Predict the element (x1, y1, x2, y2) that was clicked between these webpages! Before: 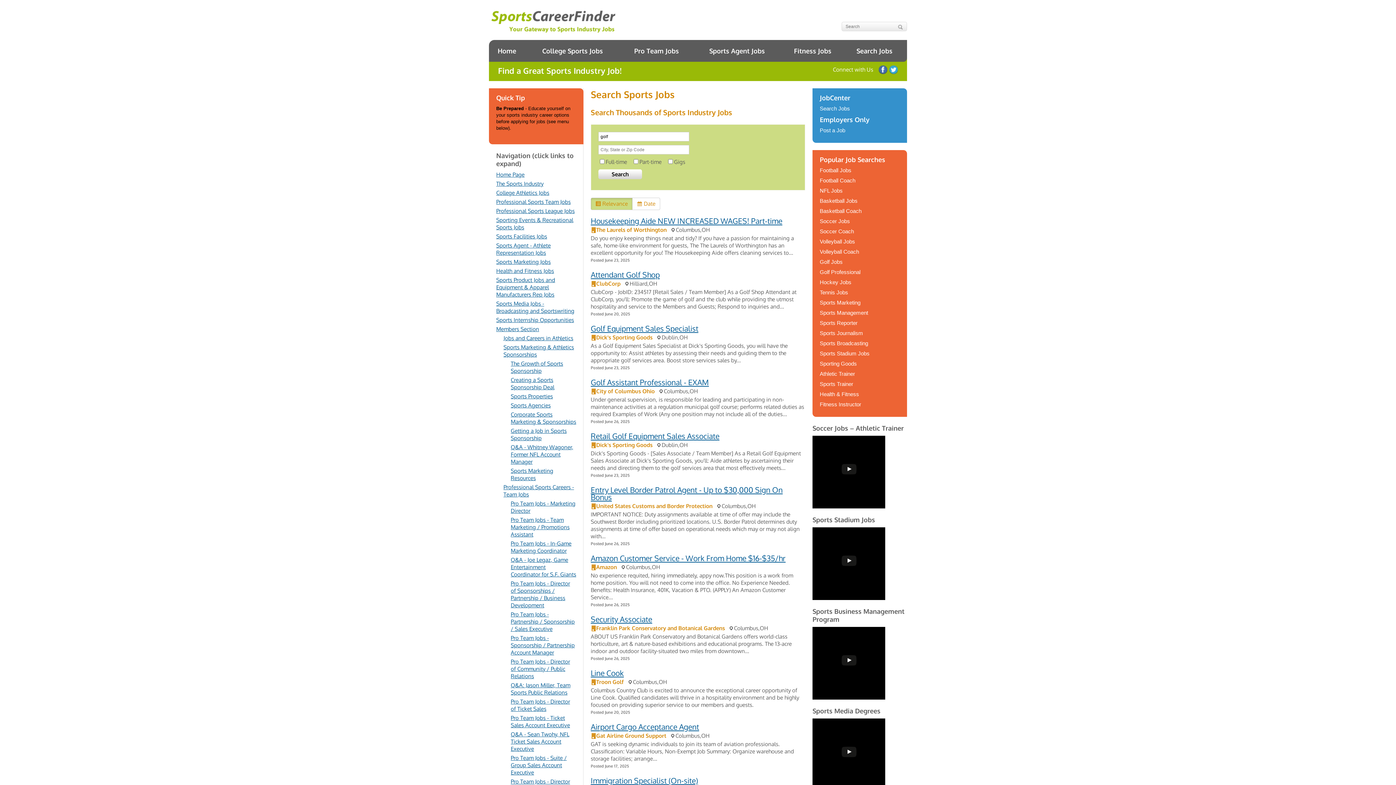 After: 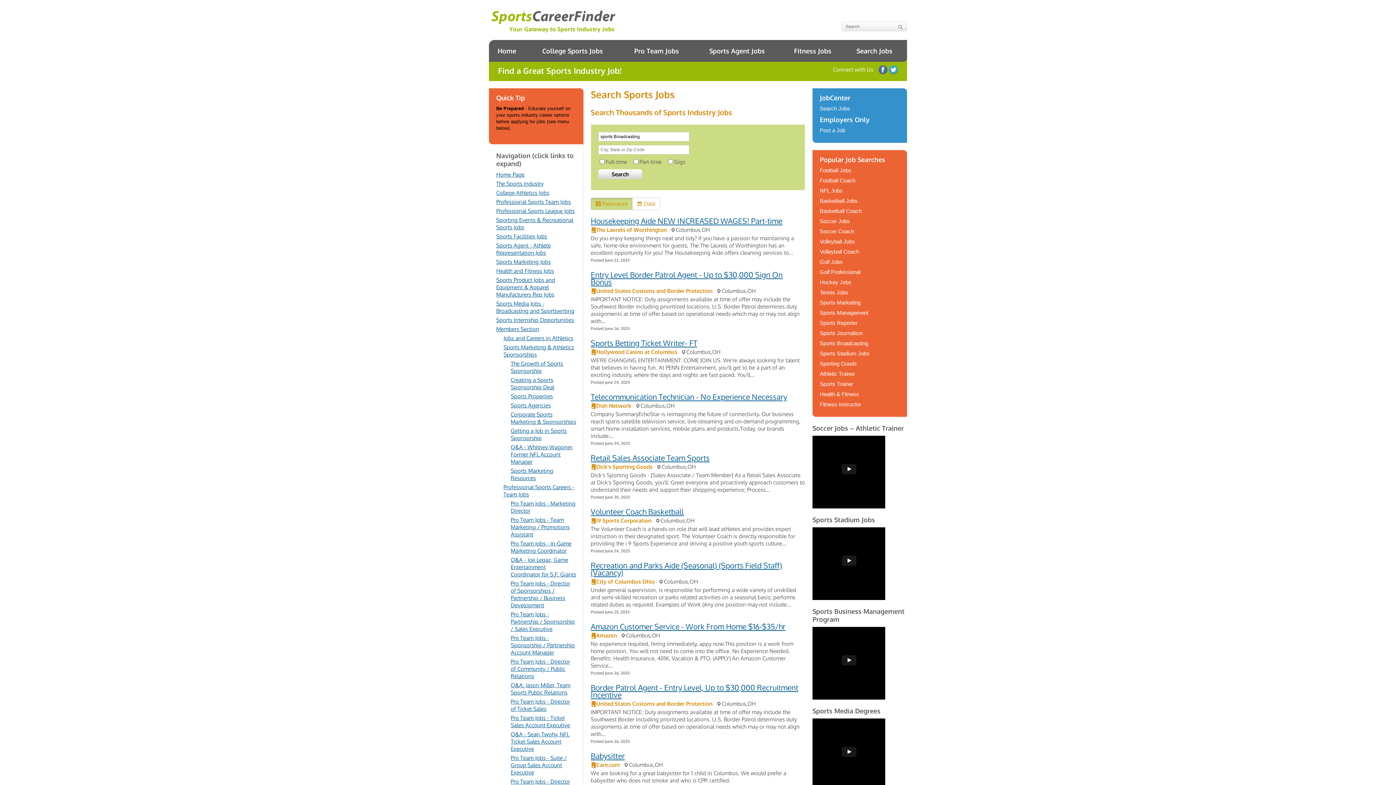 Action: bbox: (820, 340, 868, 346) label: Sports Broadcasting